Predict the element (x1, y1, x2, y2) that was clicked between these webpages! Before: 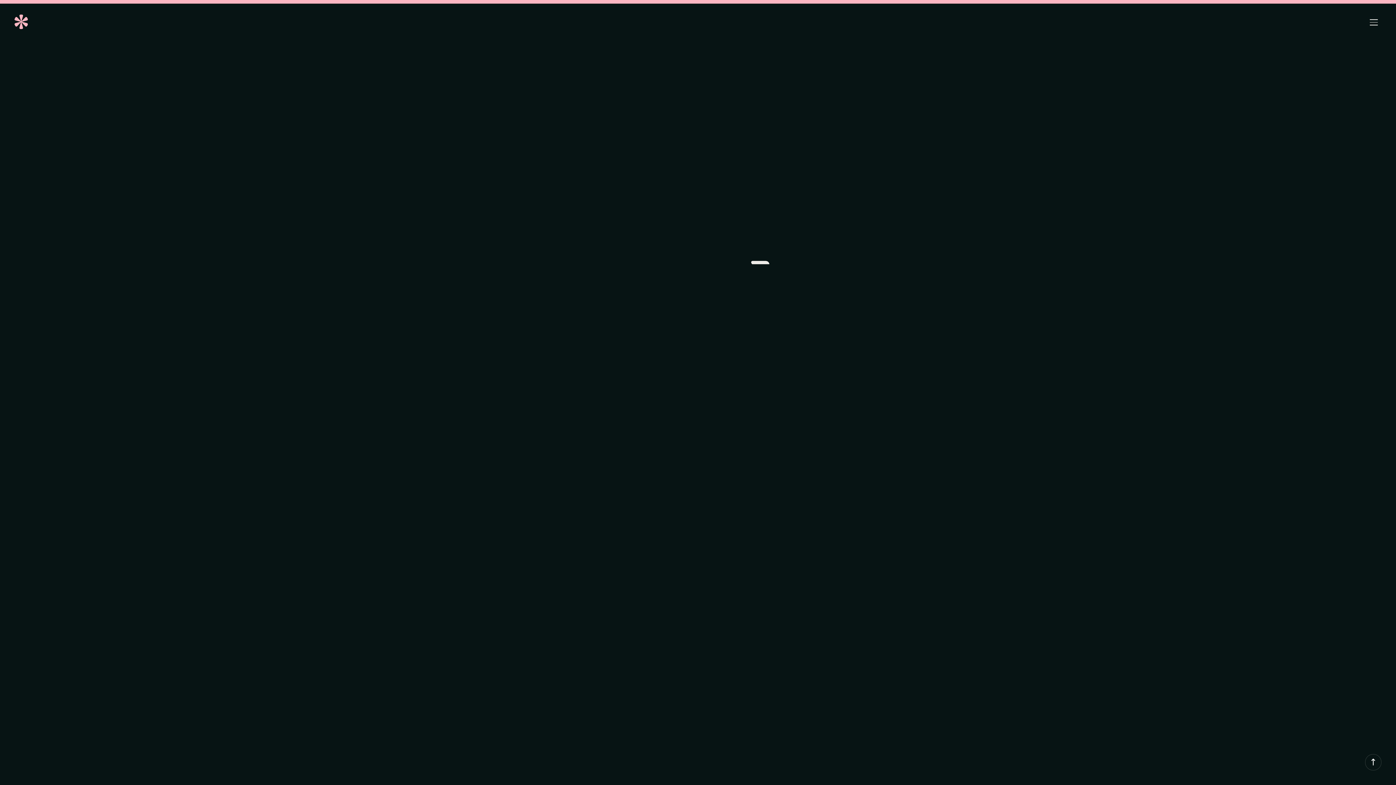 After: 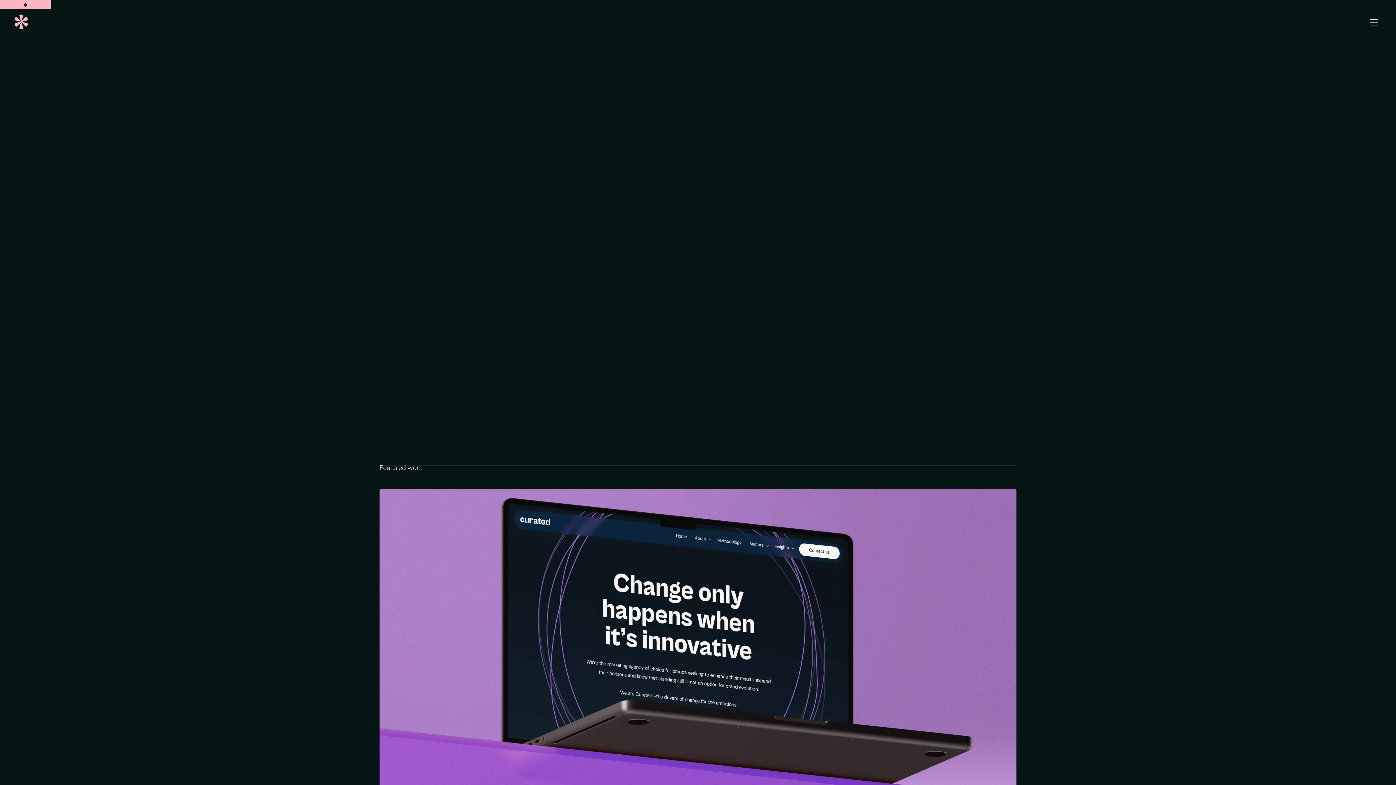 Action: bbox: (14, 14, 65, 29)